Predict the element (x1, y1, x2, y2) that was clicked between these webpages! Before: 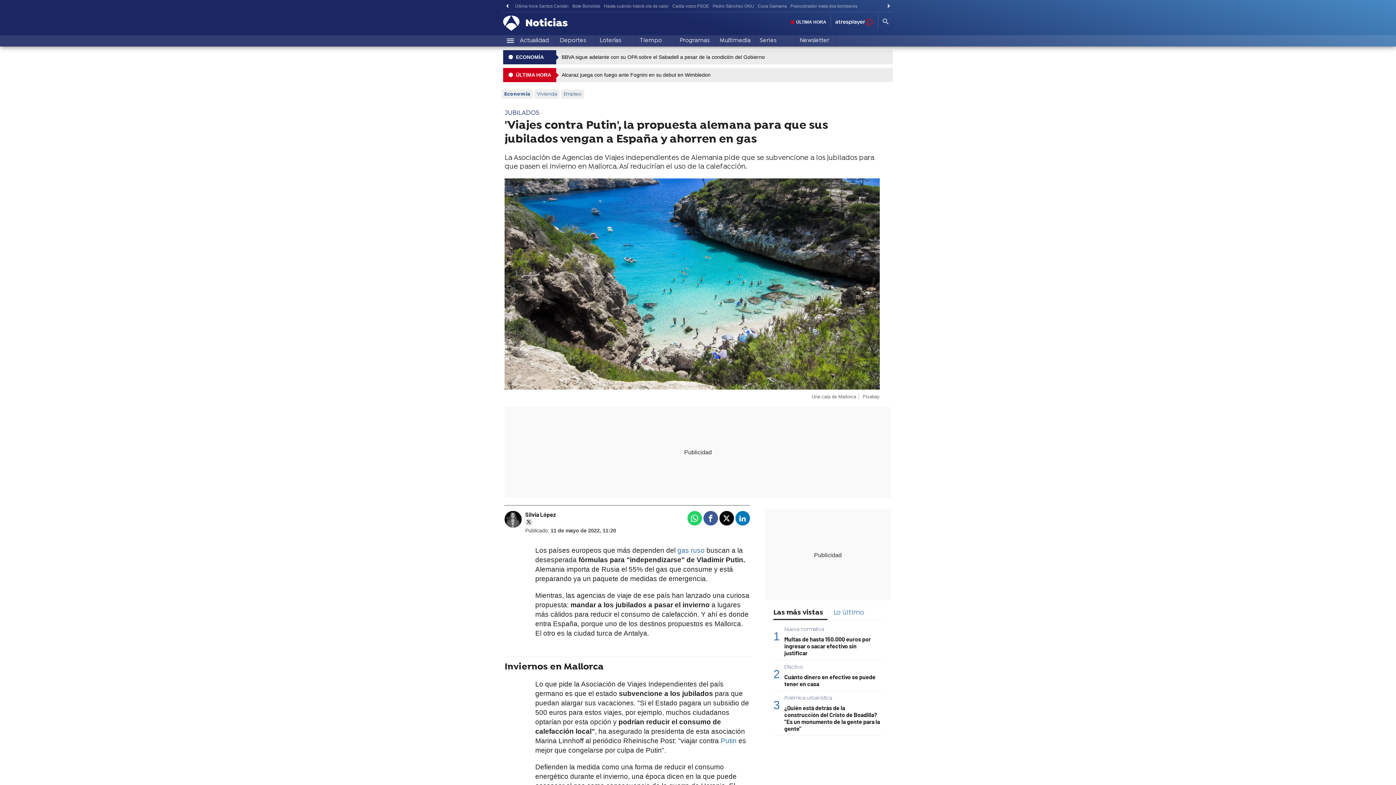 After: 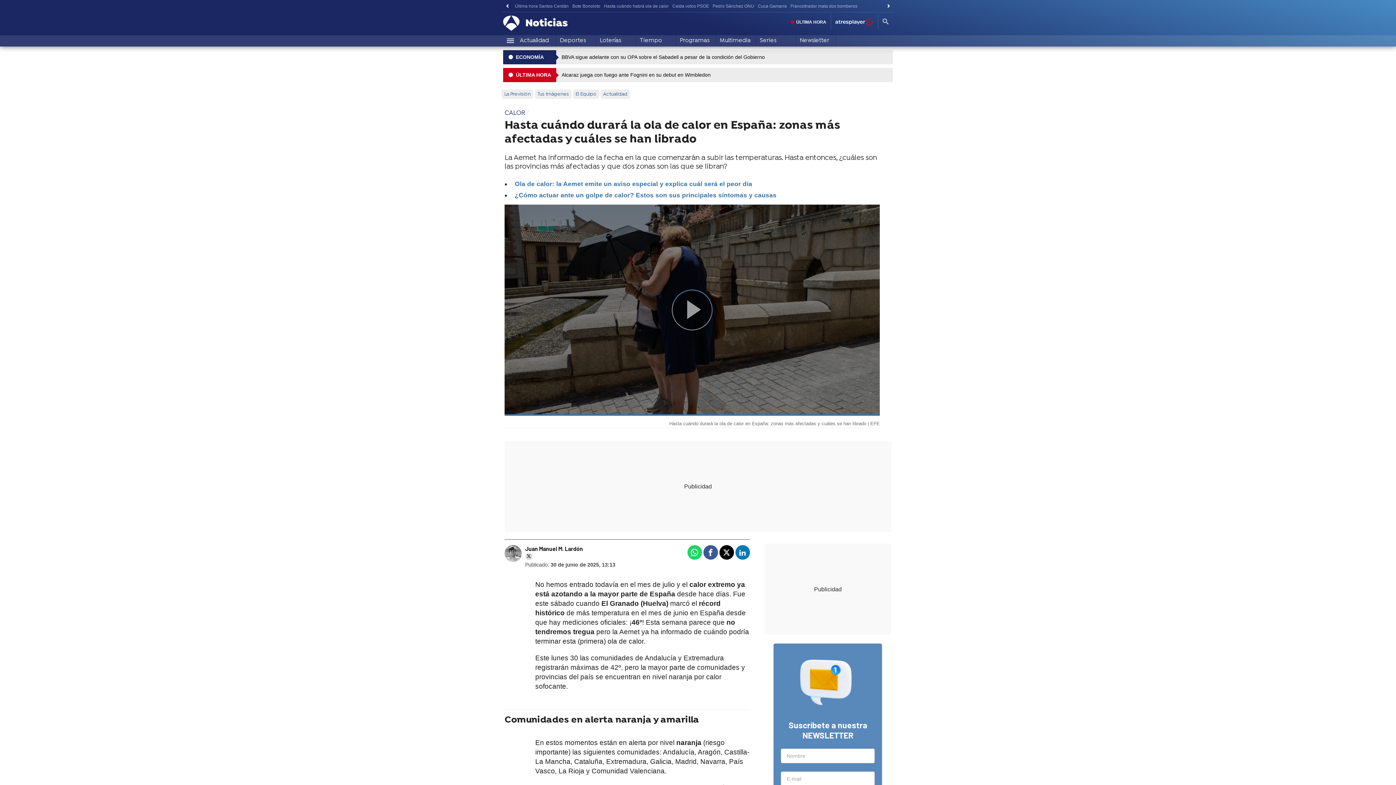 Action: label: Hasta cuándo habrá ola de calor bbox: (602, 1, 670, 10)